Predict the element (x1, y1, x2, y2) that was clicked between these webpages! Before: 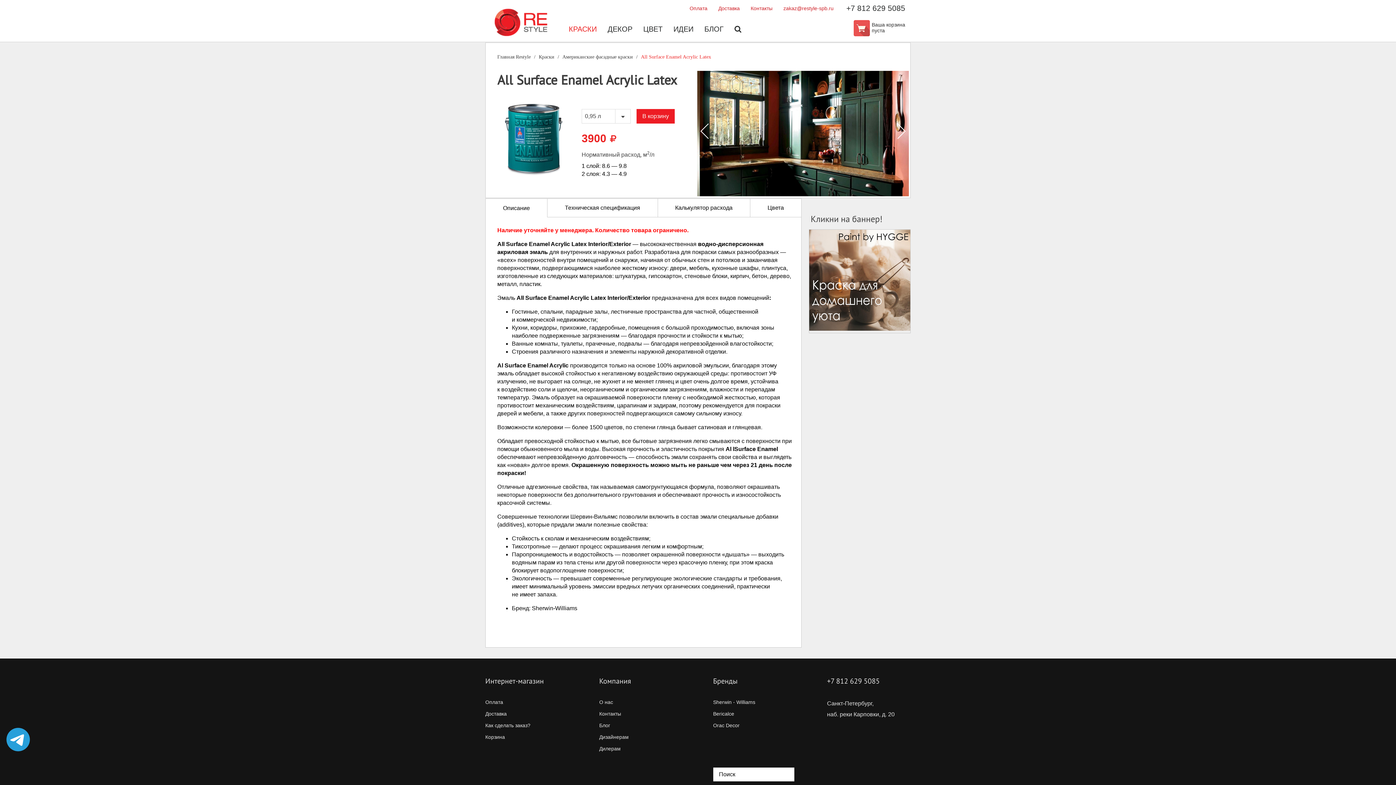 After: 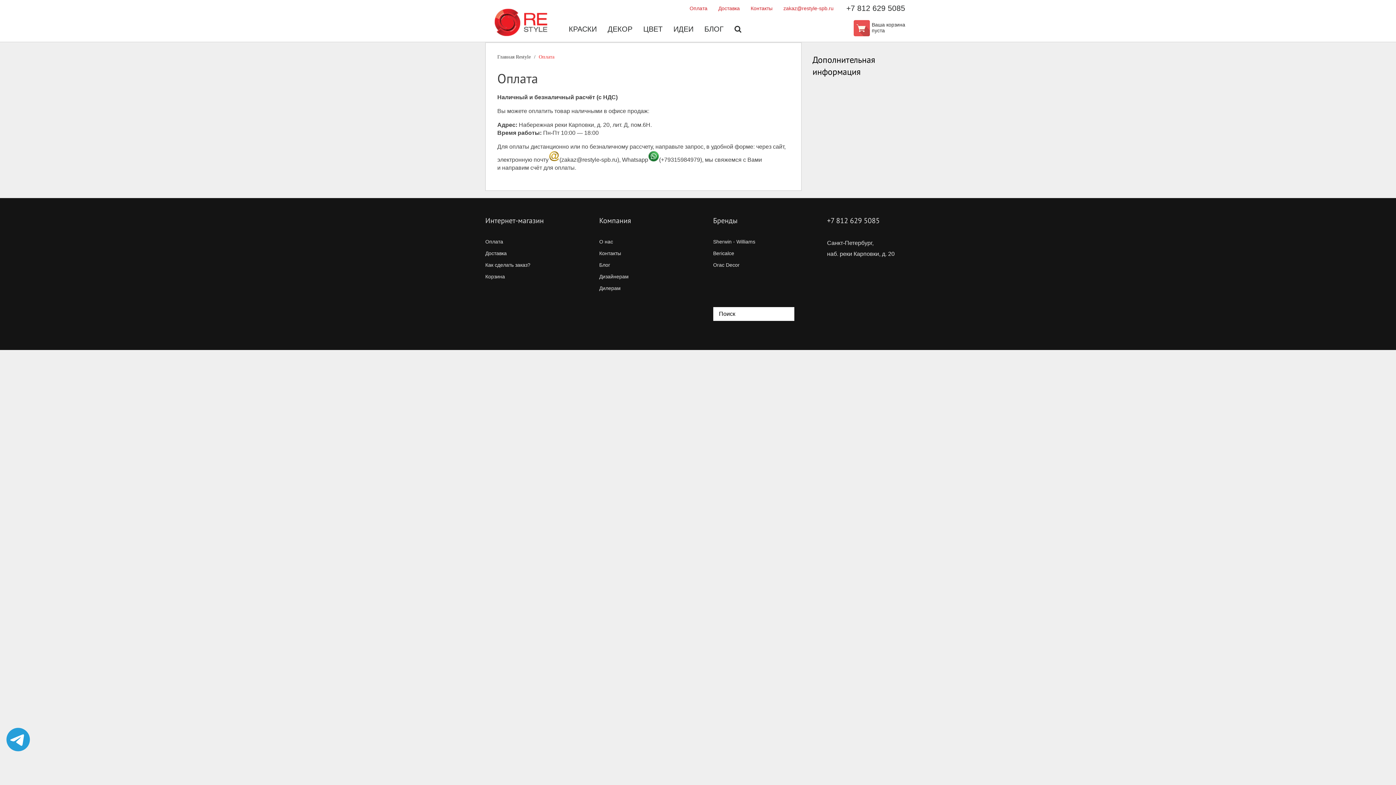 Action: label: Оплата bbox: (485, 699, 503, 705)